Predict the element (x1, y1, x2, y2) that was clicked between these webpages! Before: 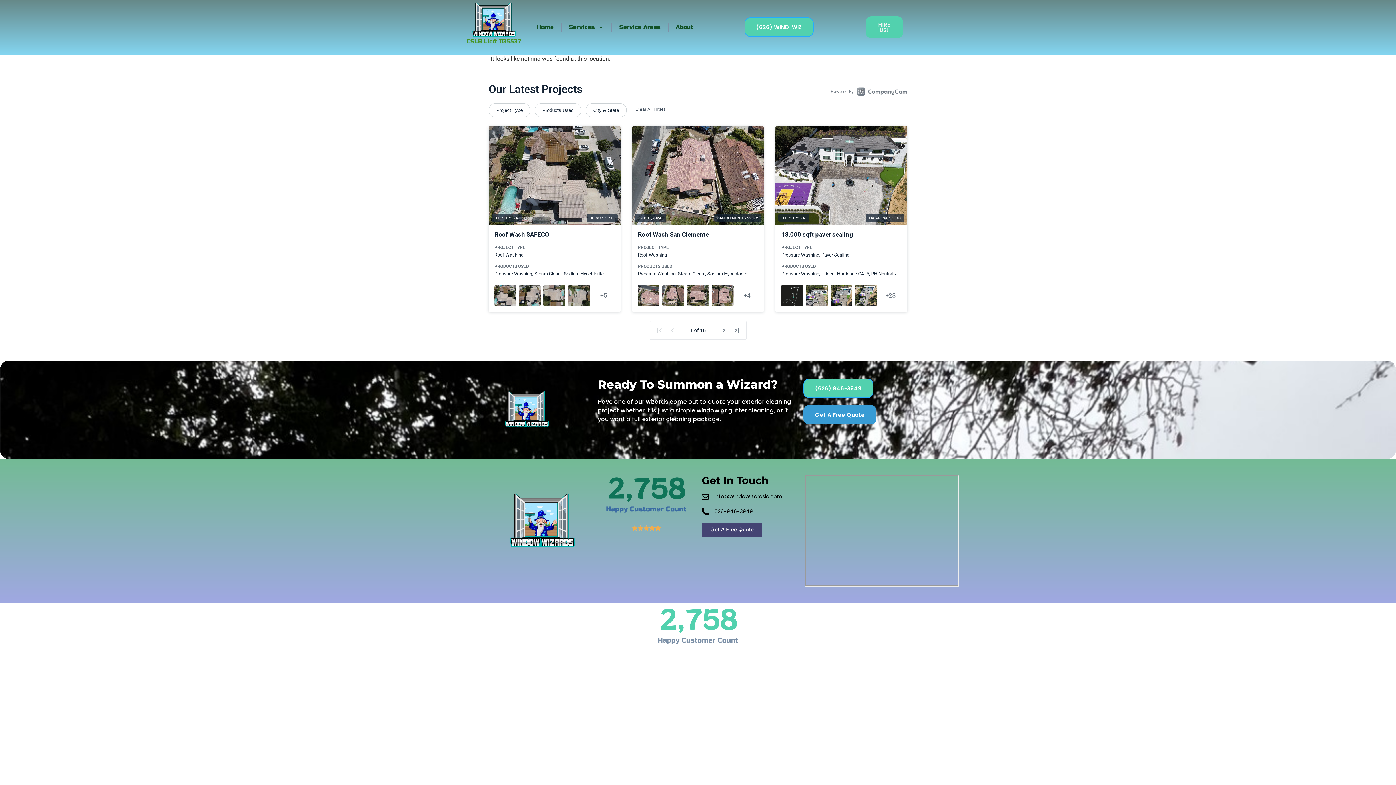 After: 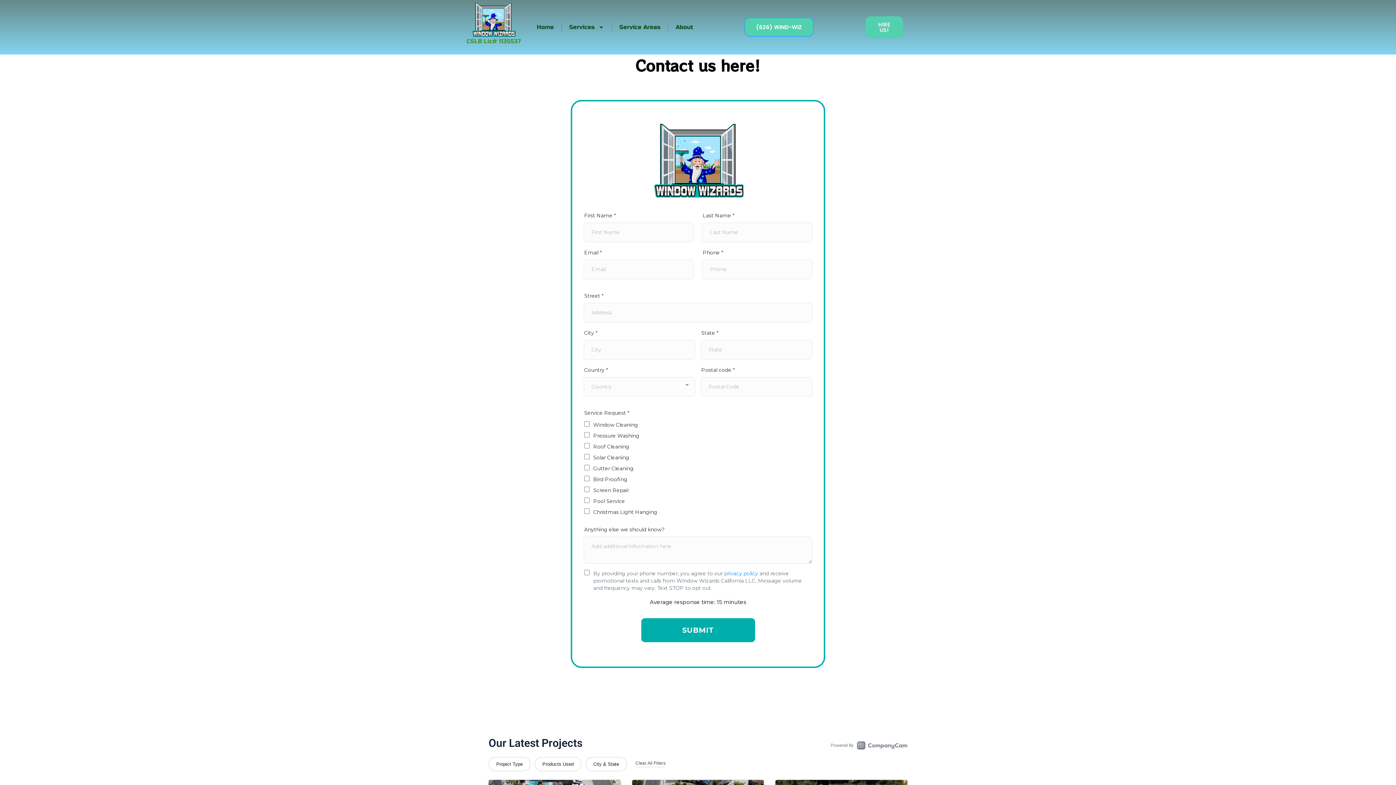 Action: bbox: (803, 405, 876, 424) label: Get A Free Quote